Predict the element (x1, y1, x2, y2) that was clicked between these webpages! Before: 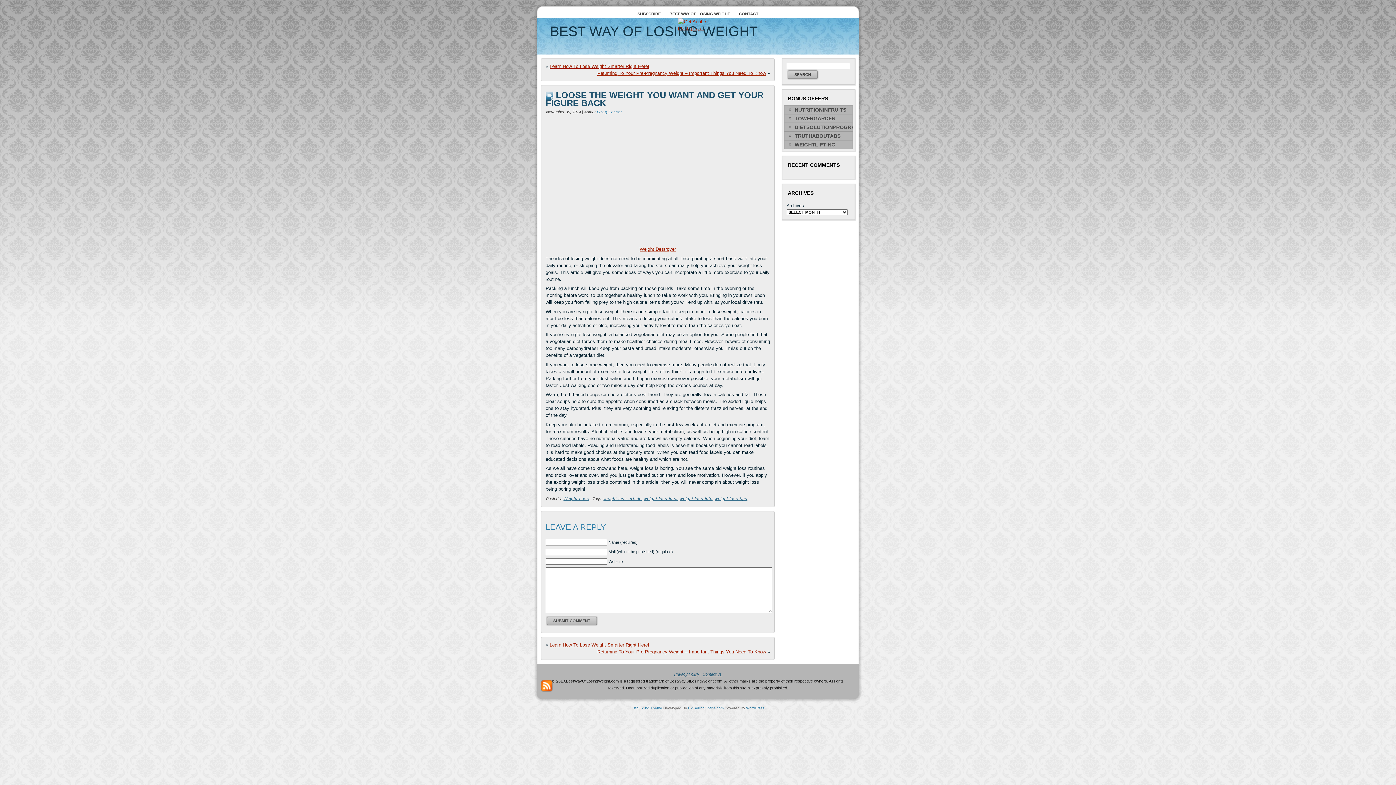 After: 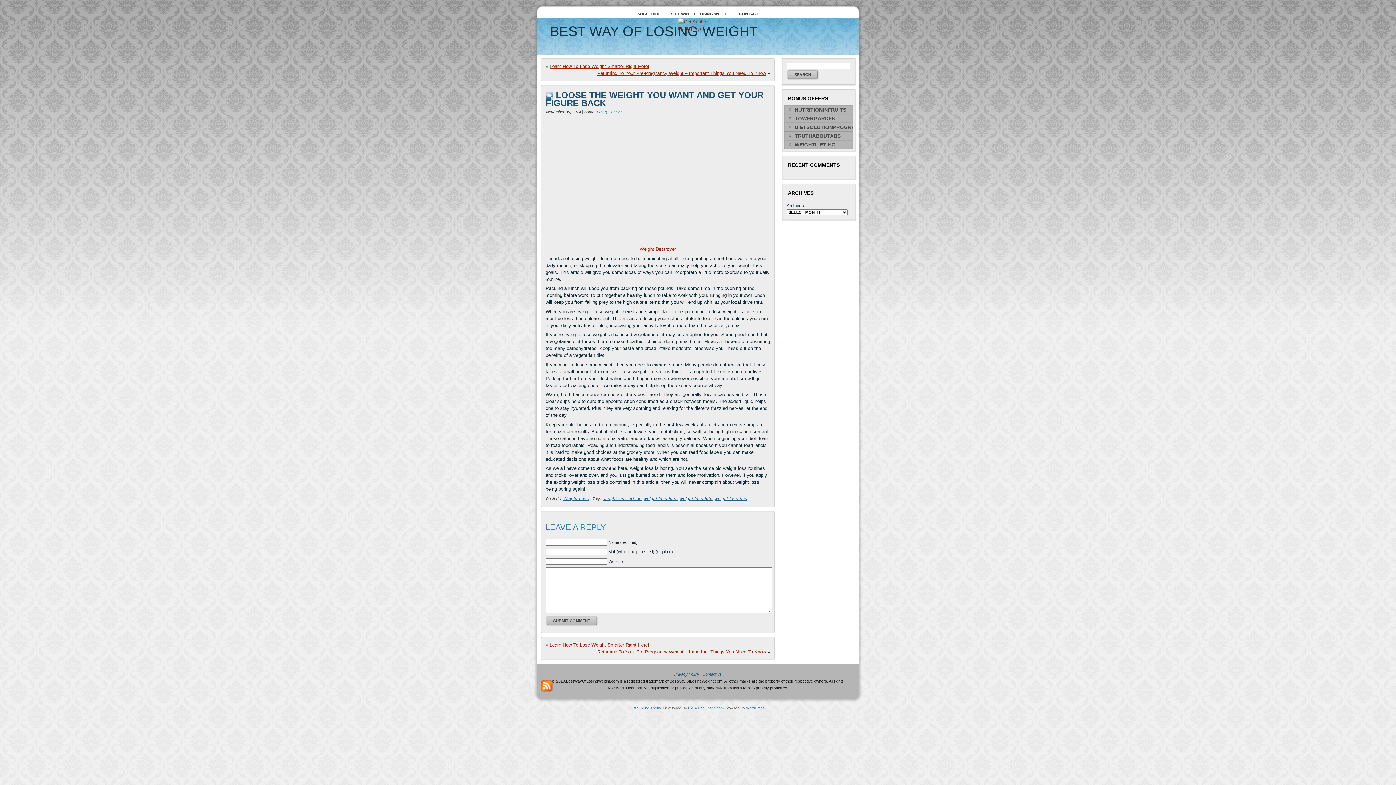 Action: bbox: (545, 90, 763, 108) label: LOOSE THE WEIGHT YOU WANT AND GET YOUR FIGURE BACK